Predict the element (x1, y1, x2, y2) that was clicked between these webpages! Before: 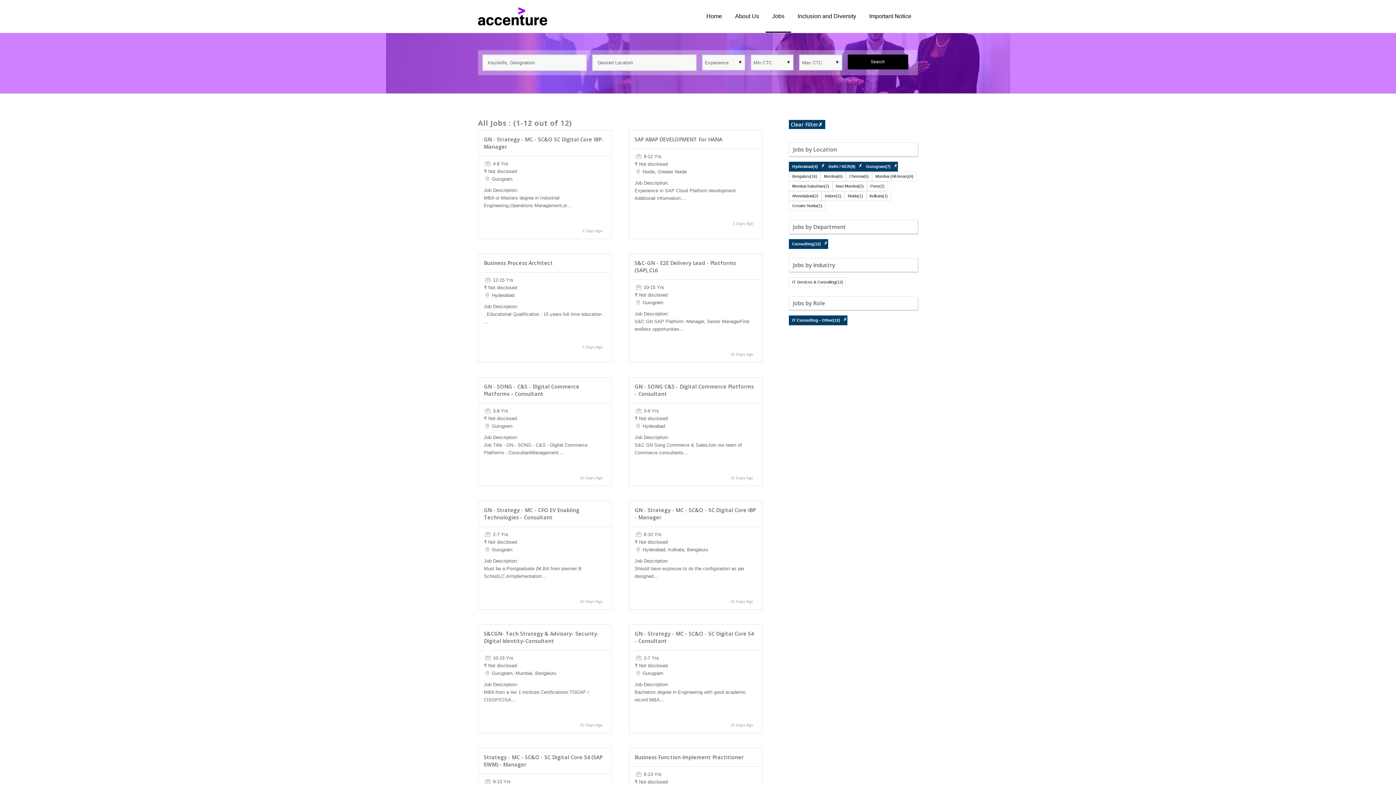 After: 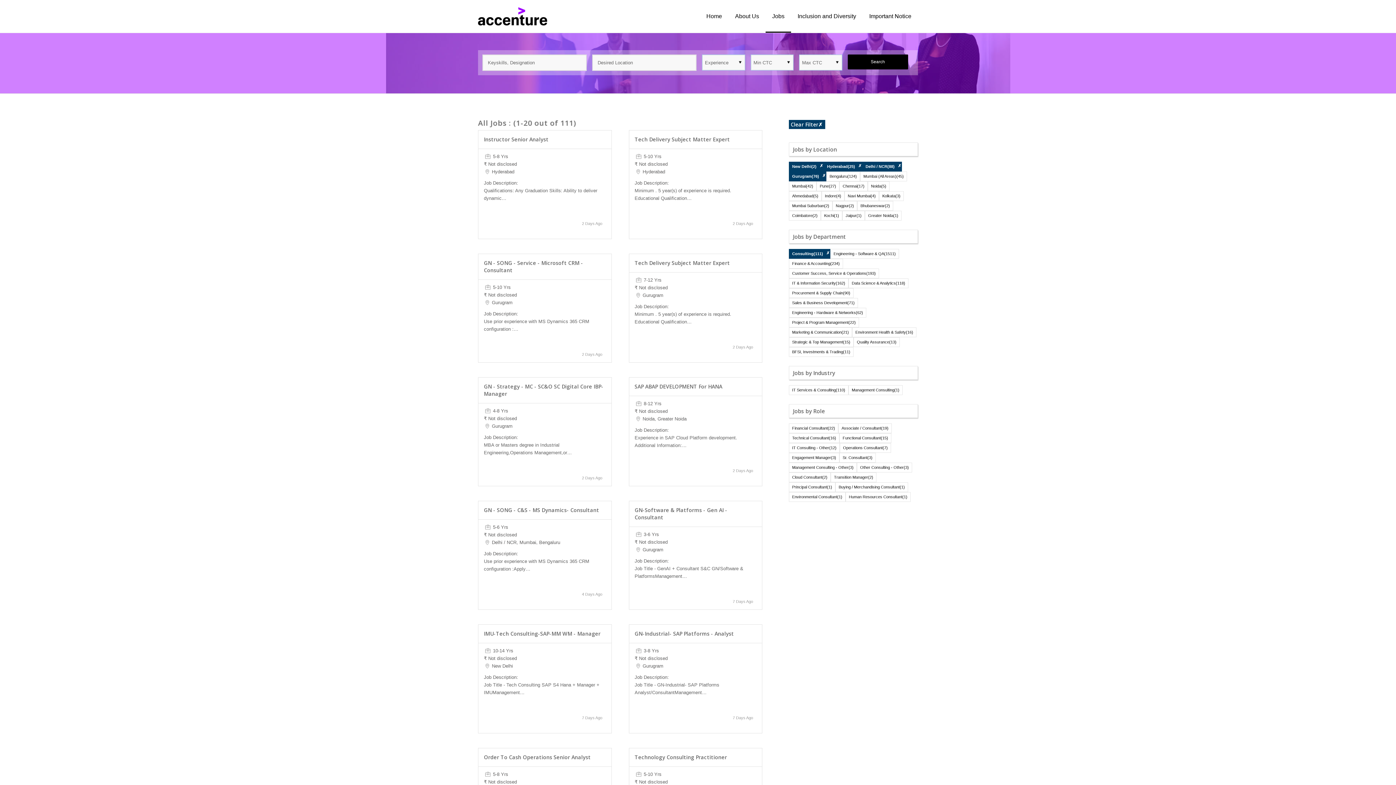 Action: label: ✗ bbox: (843, 317, 847, 322)